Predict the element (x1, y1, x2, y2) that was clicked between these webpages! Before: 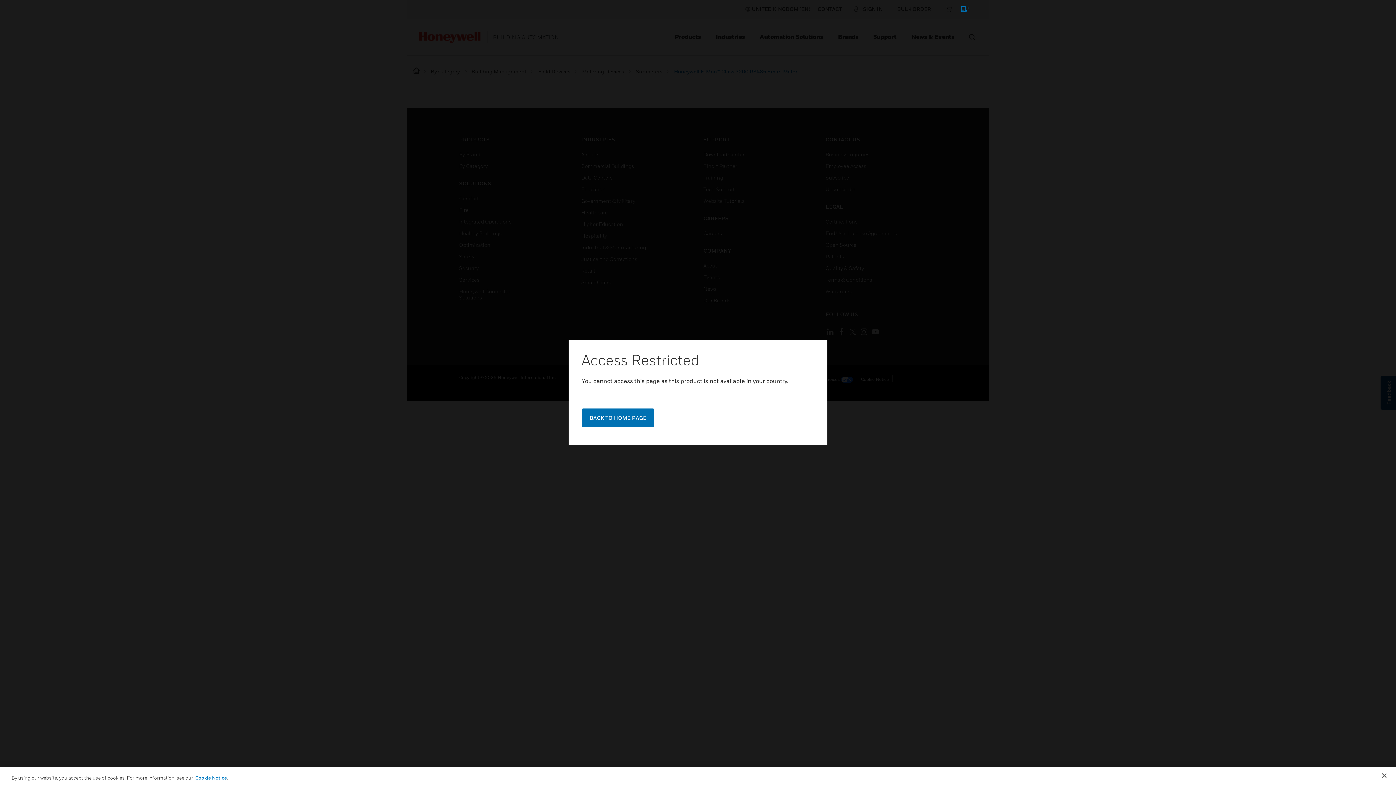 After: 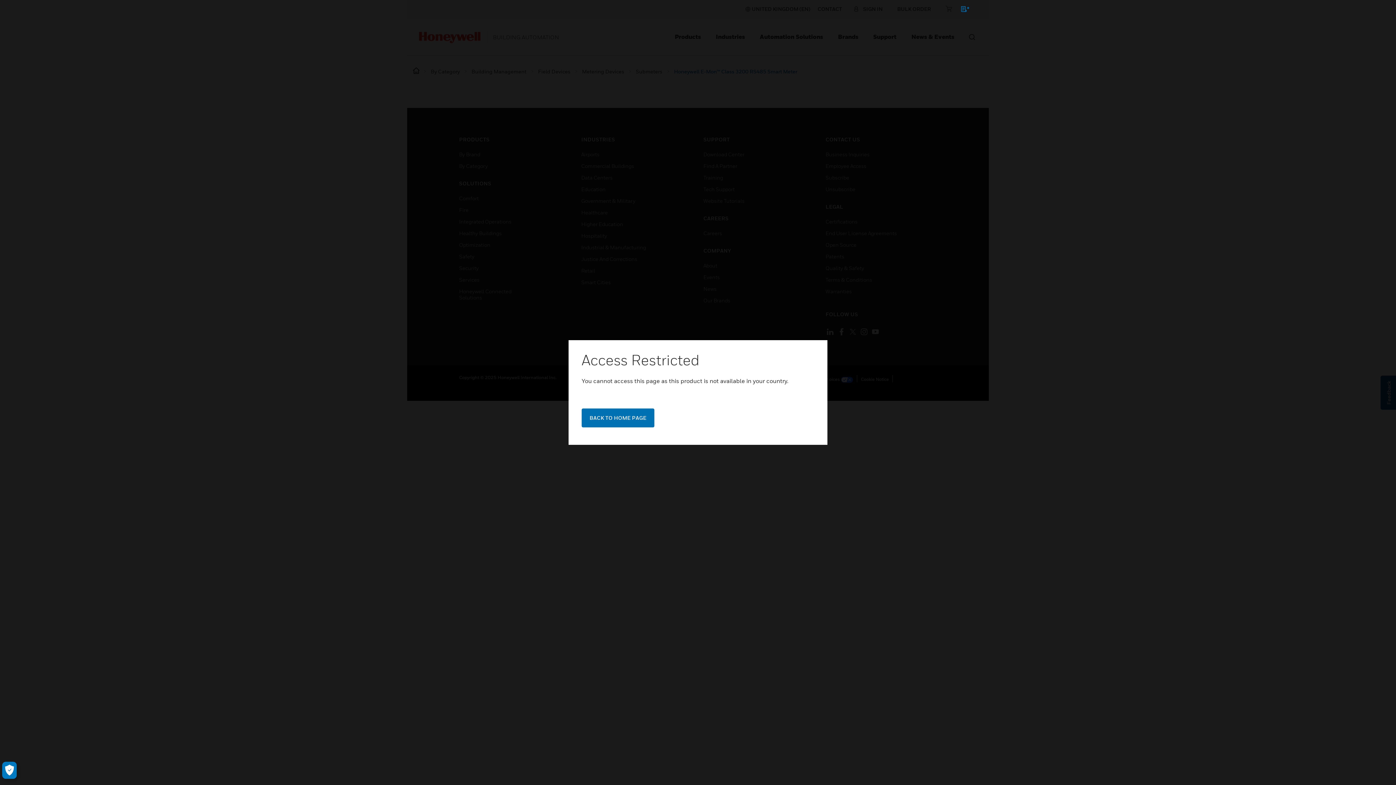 Action: label: Close bbox: (1376, 767, 1392, 783)